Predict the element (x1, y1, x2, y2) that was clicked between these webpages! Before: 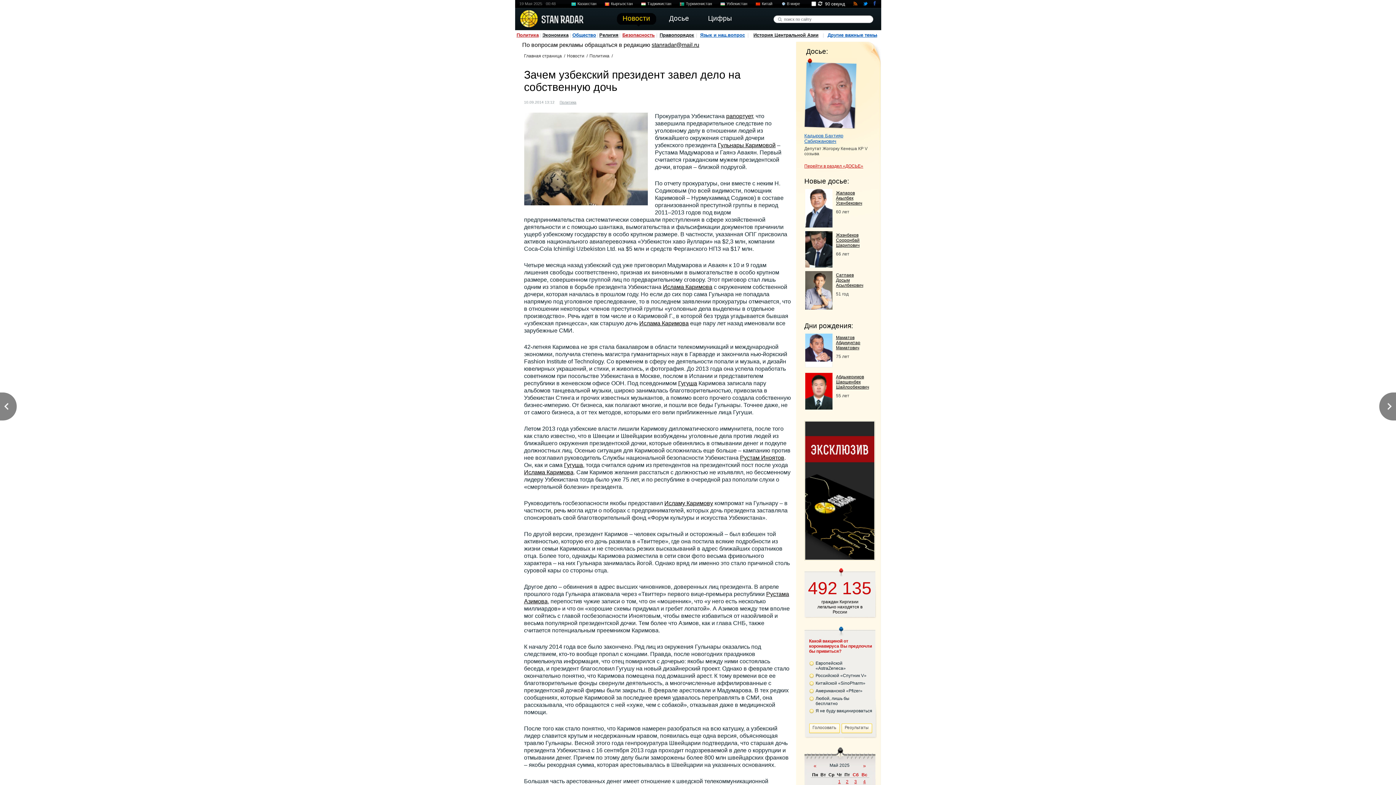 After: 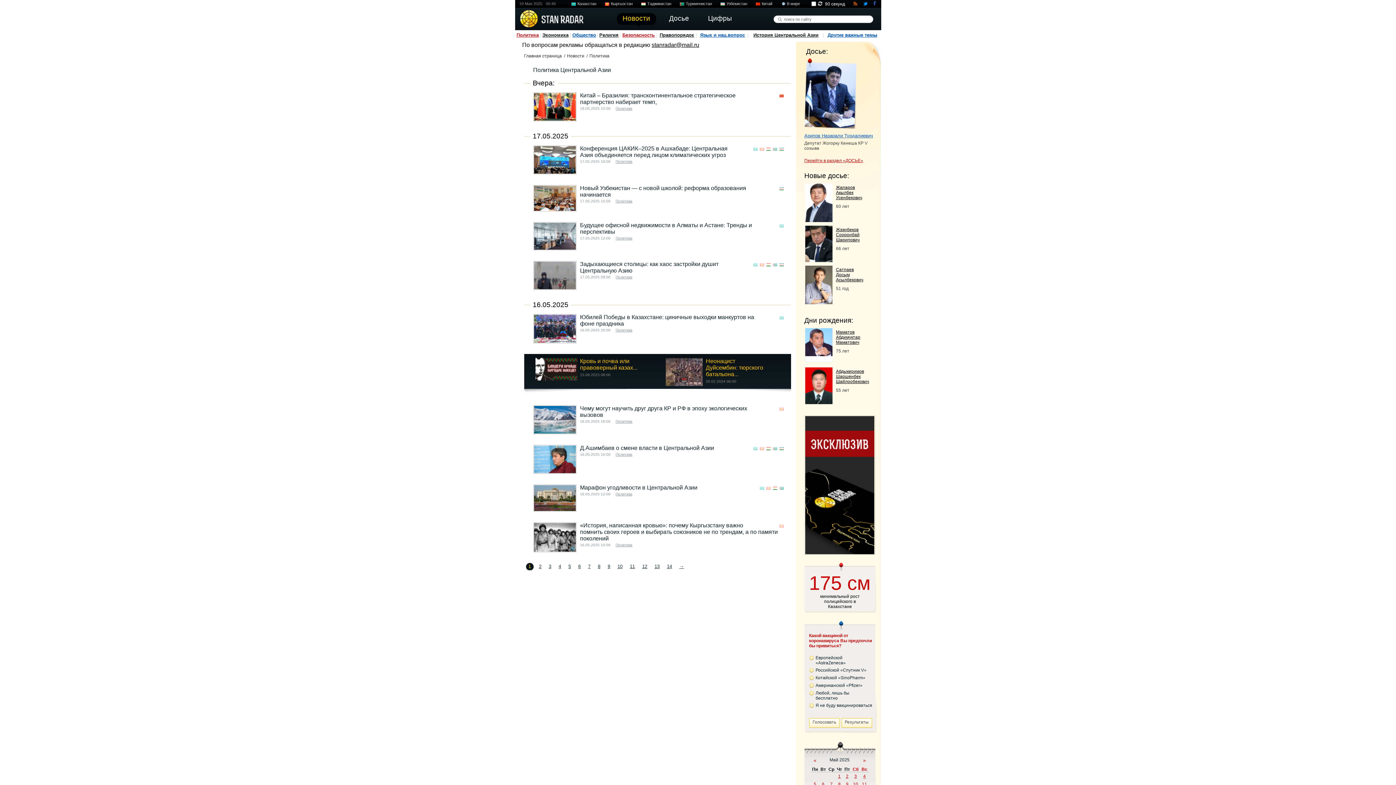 Action: bbox: (559, 100, 576, 104) label: Политика